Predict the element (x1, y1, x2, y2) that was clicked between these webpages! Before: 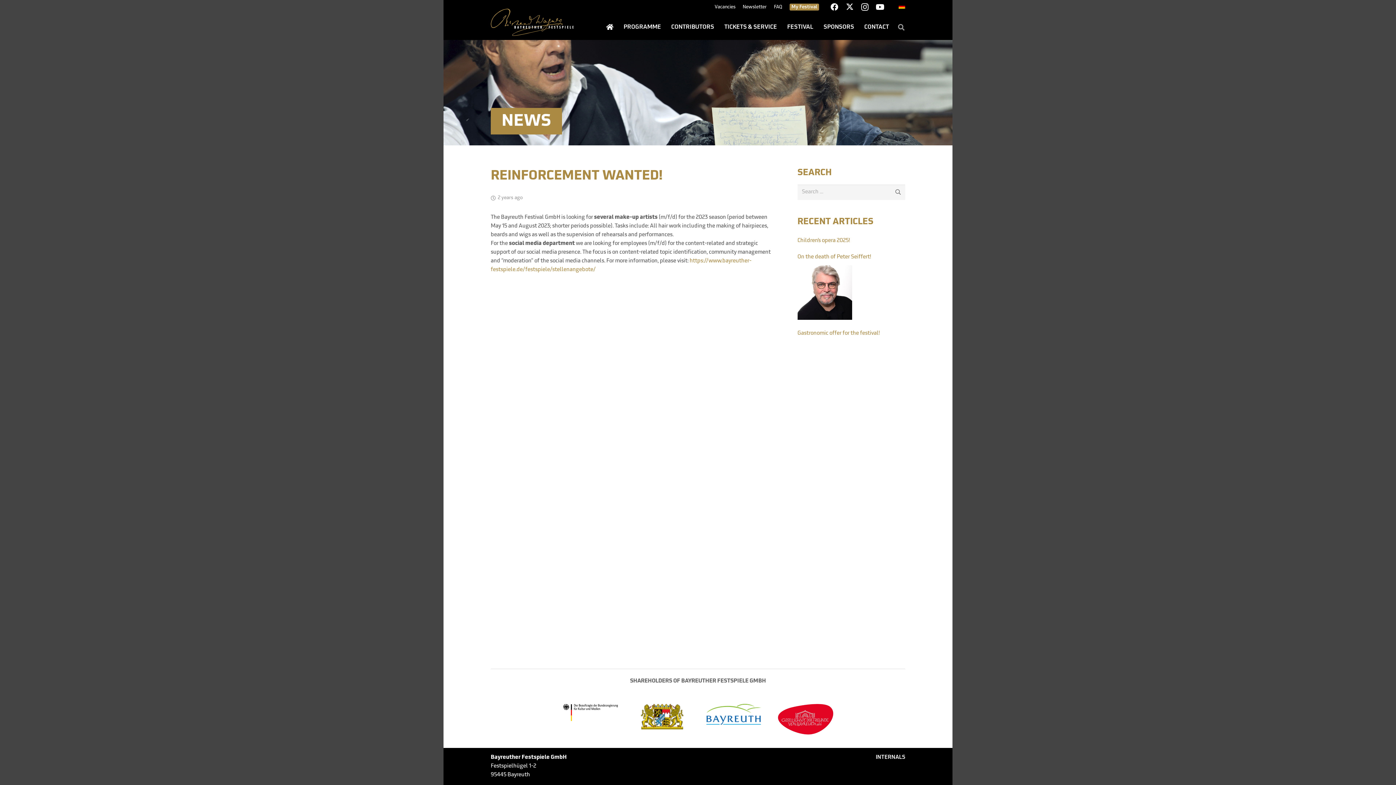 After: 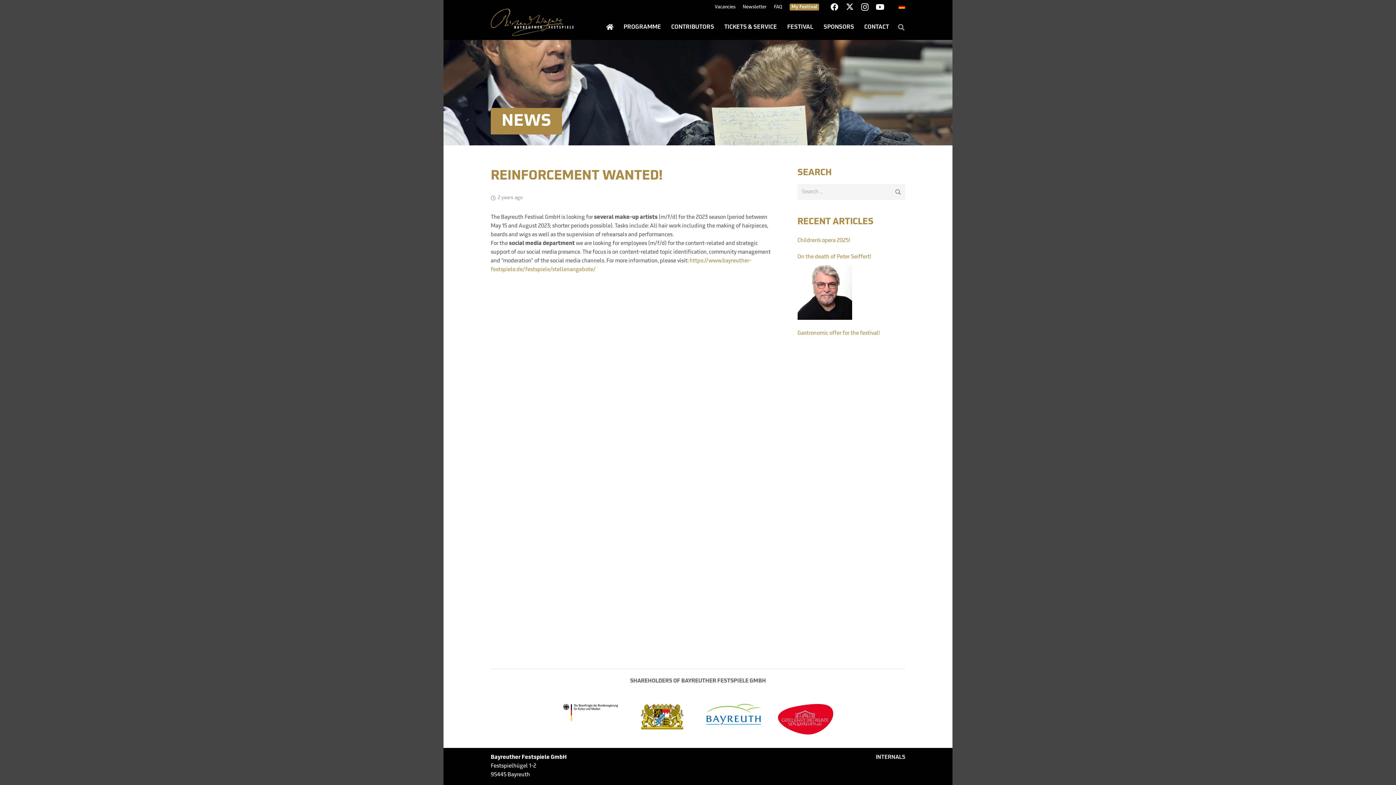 Action: bbox: (562, 701, 618, 724) label: bkm-logo-web